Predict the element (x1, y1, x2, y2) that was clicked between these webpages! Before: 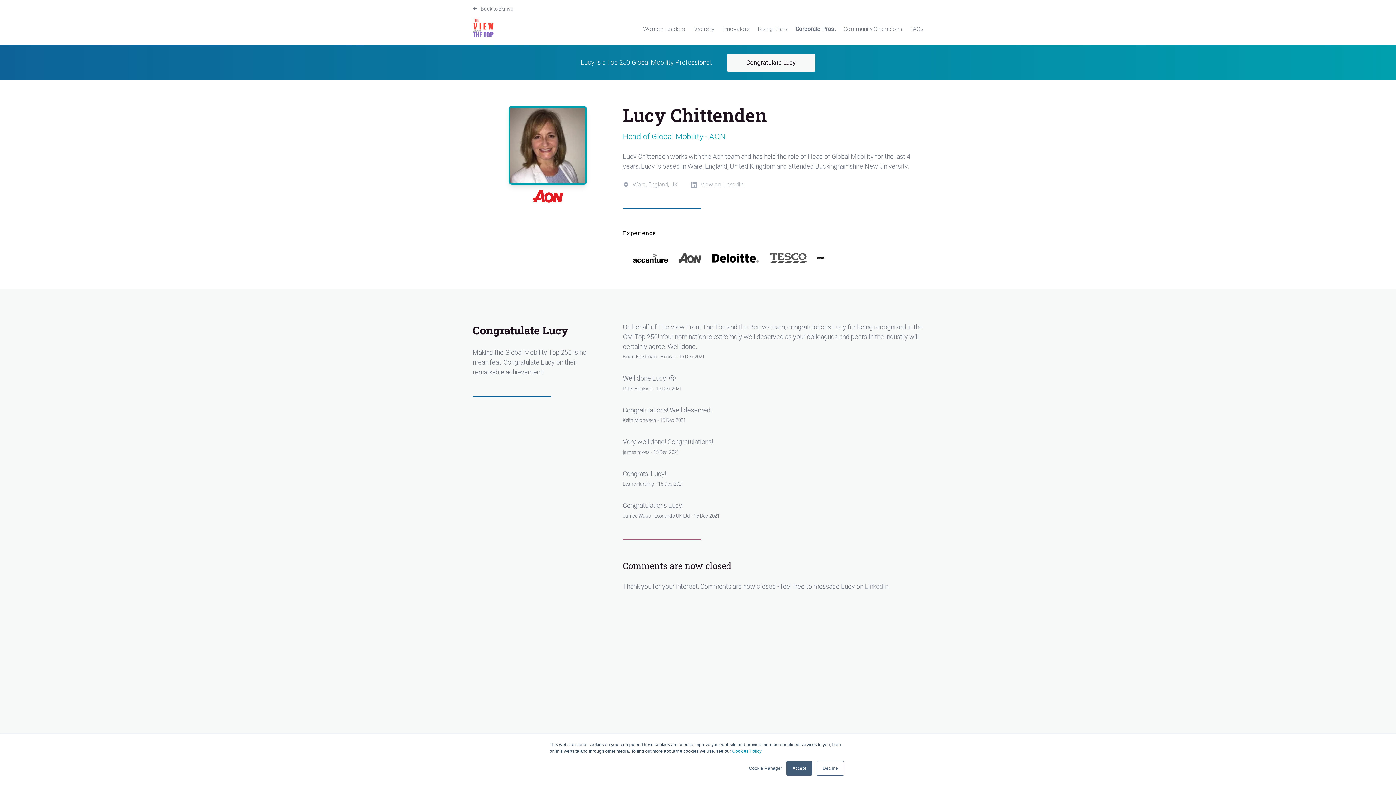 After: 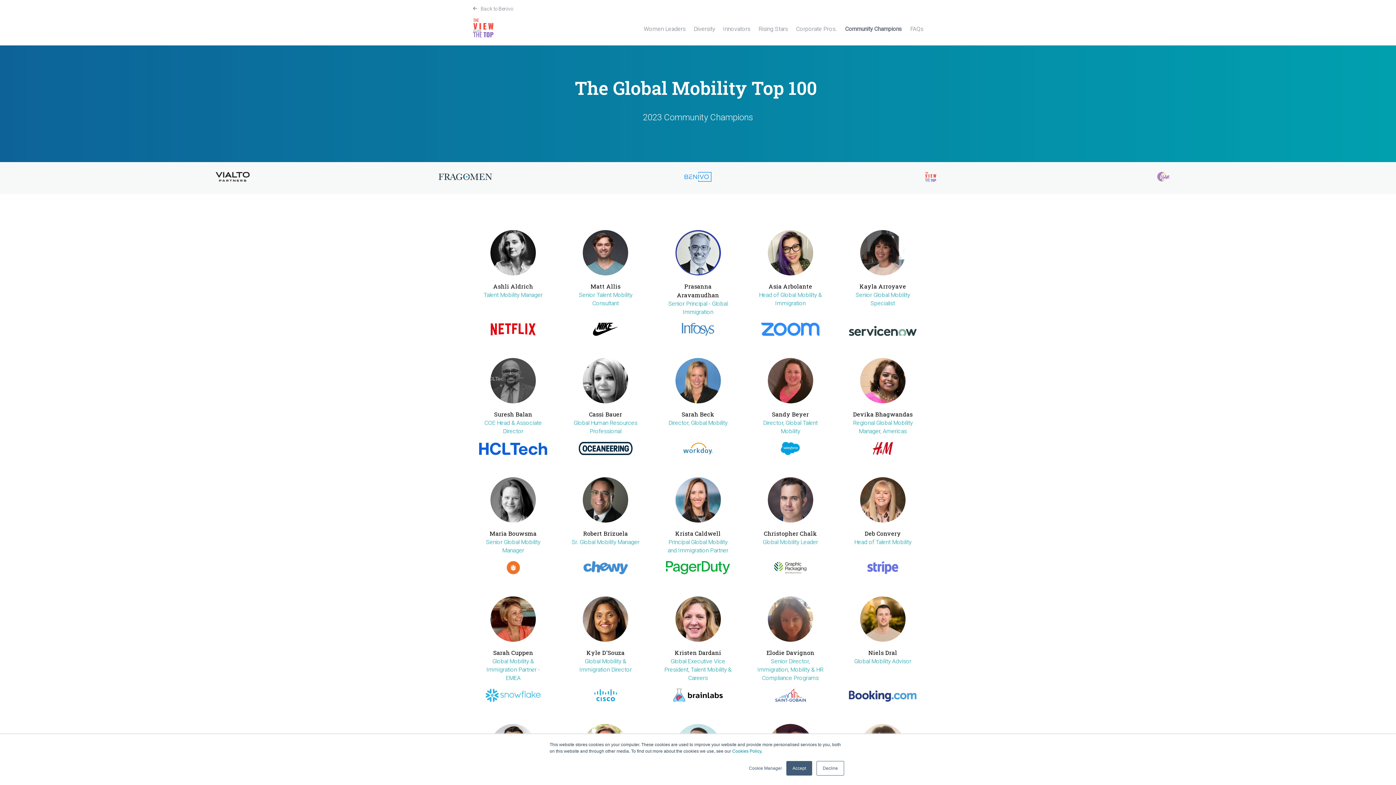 Action: bbox: (843, 25, 902, 32) label: Community Champions